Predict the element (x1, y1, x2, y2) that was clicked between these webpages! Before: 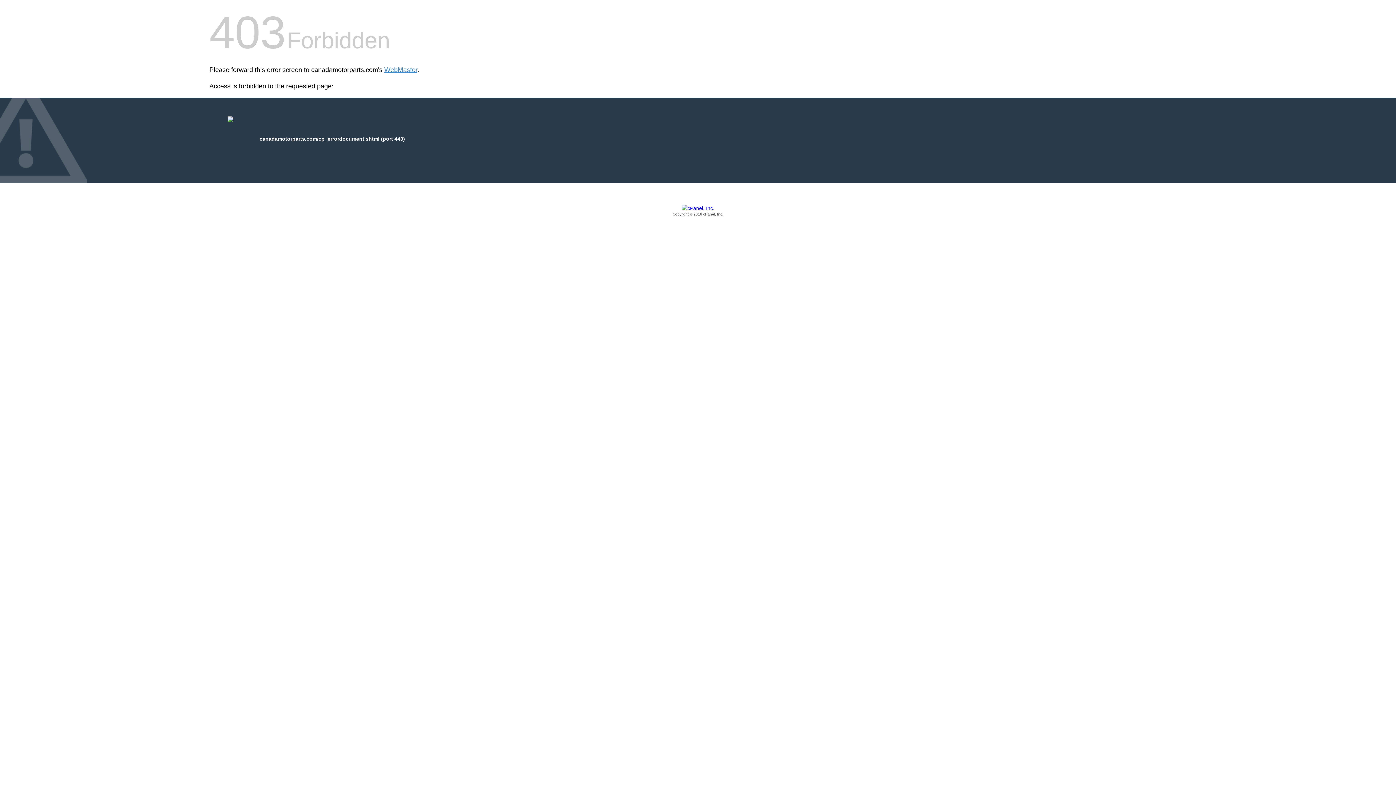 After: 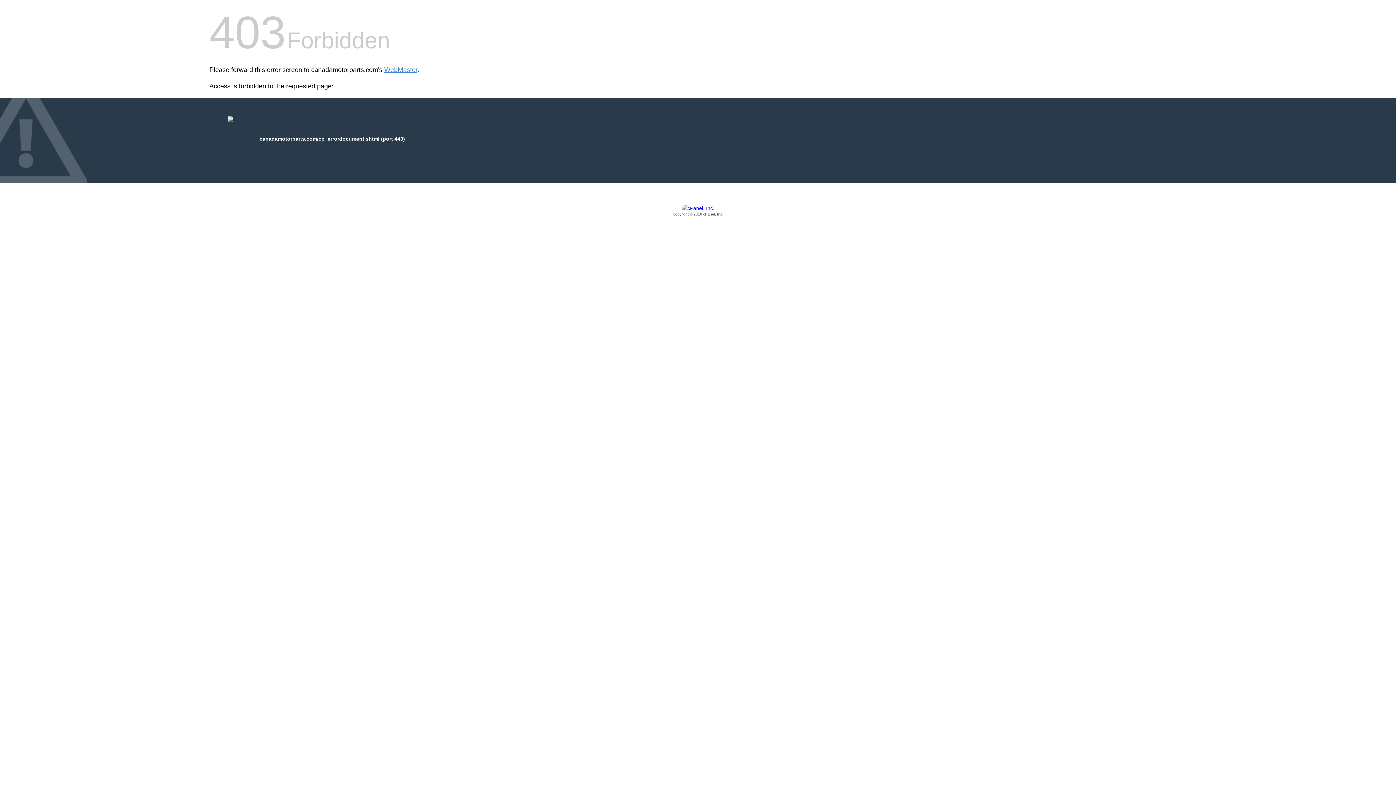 Action: bbox: (209, 205, 1186, 217) label: Copyright © 2016 cPanel, Inc.